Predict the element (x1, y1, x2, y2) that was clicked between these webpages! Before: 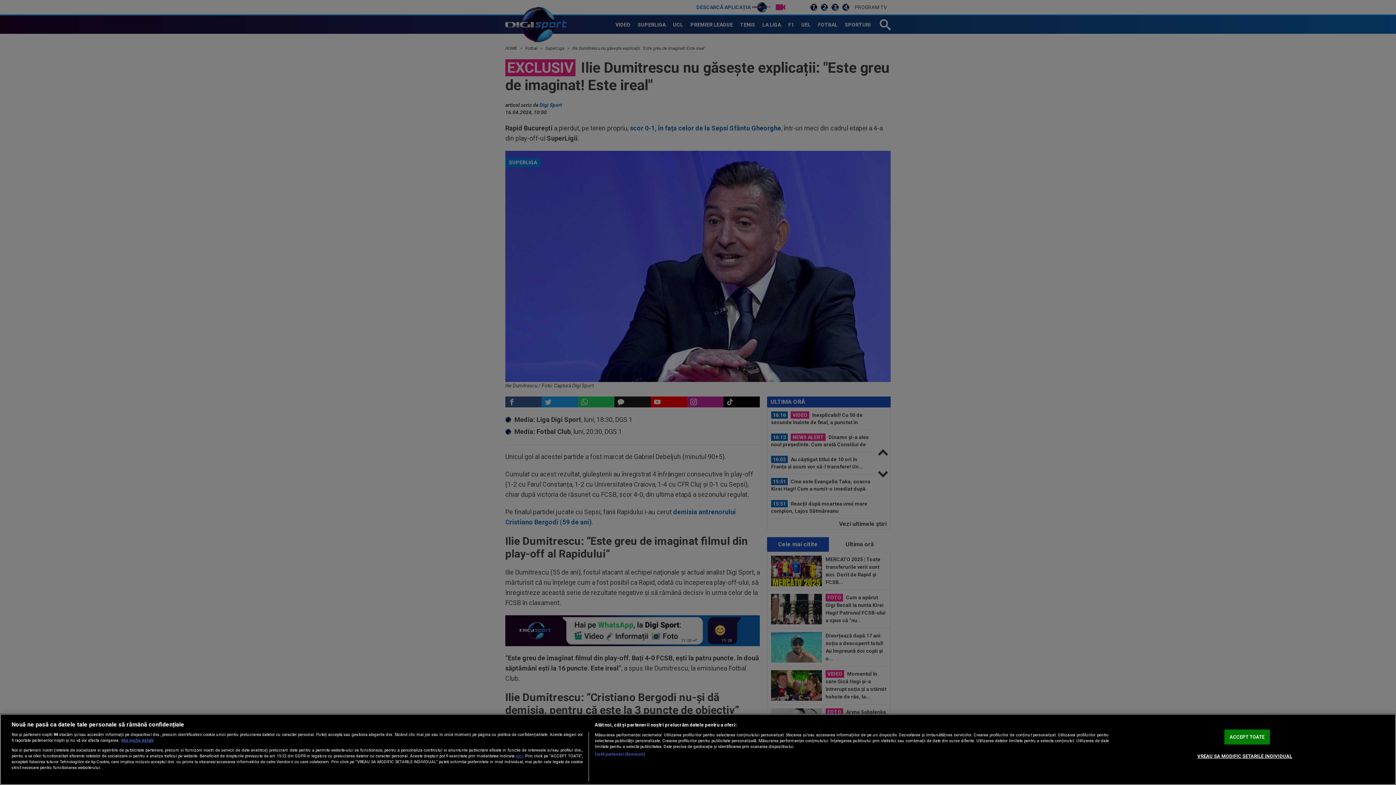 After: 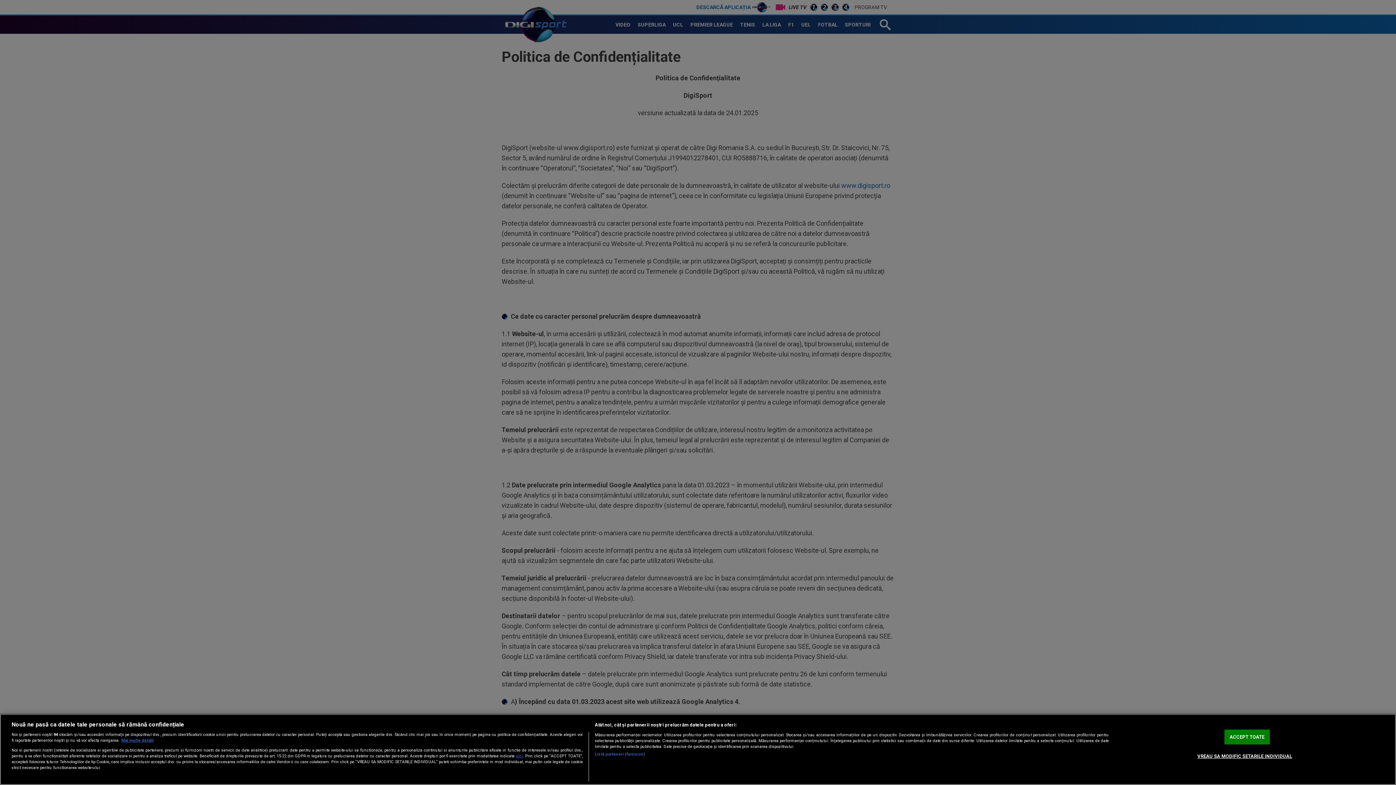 Action: bbox: (515, 753, 523, 758) label: aici